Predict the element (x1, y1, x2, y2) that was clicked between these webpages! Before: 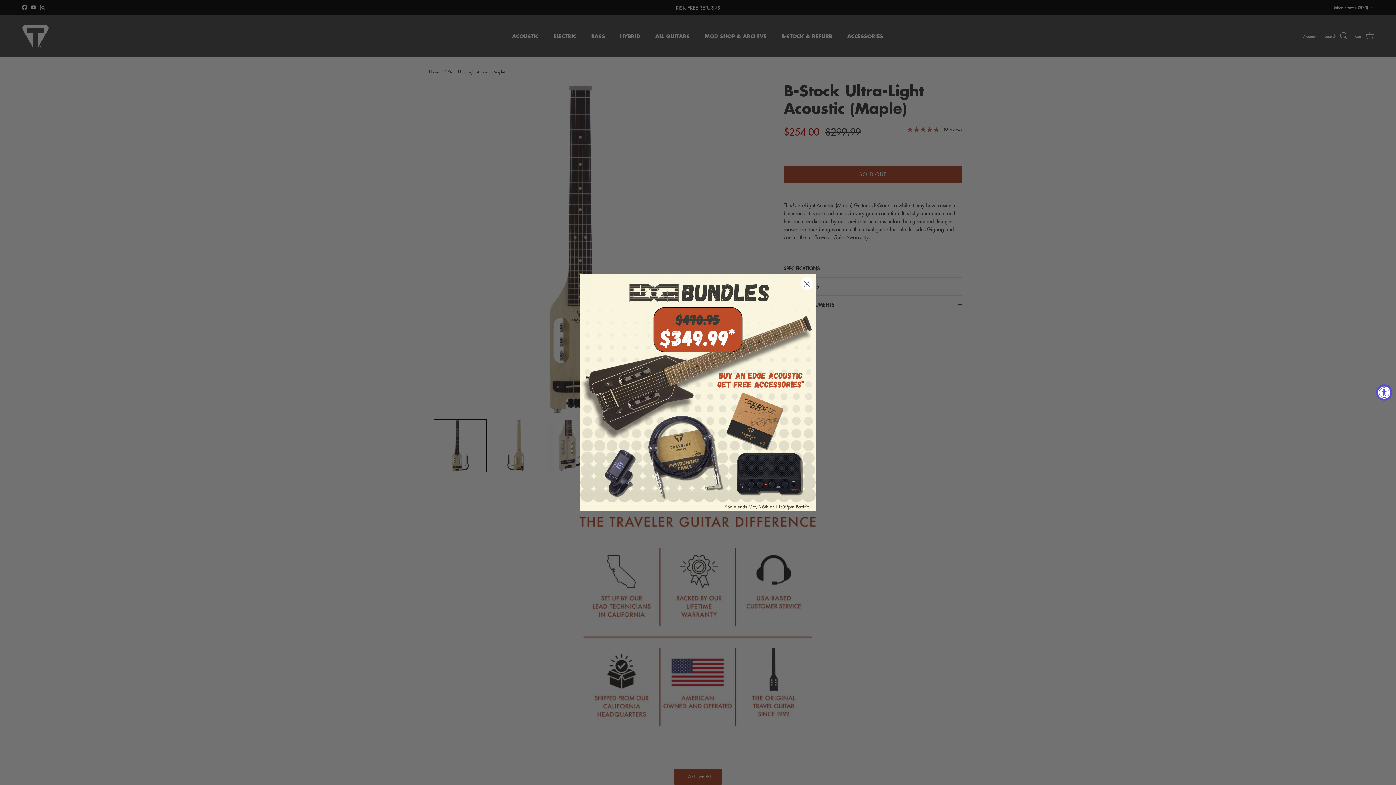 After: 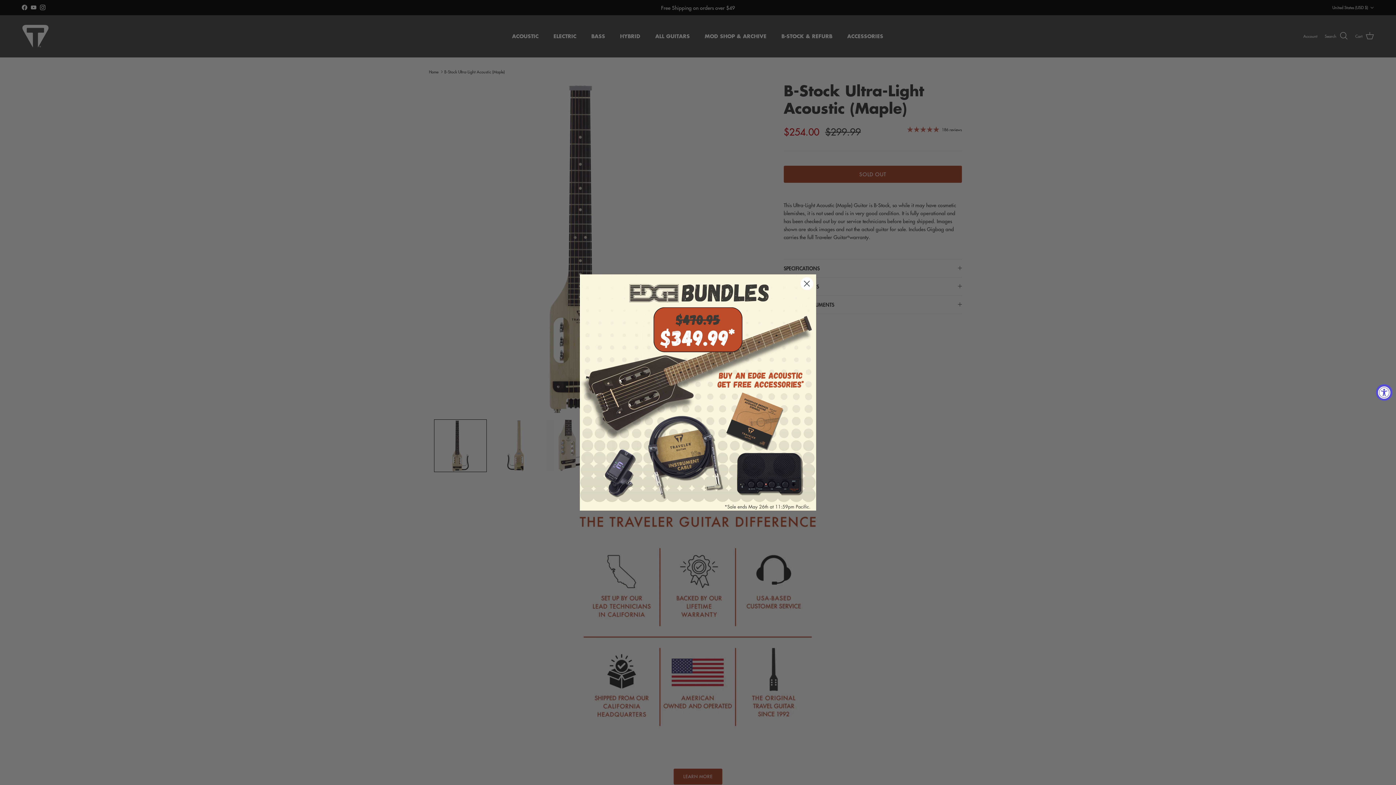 Action: bbox: (580, 274, 816, 510)